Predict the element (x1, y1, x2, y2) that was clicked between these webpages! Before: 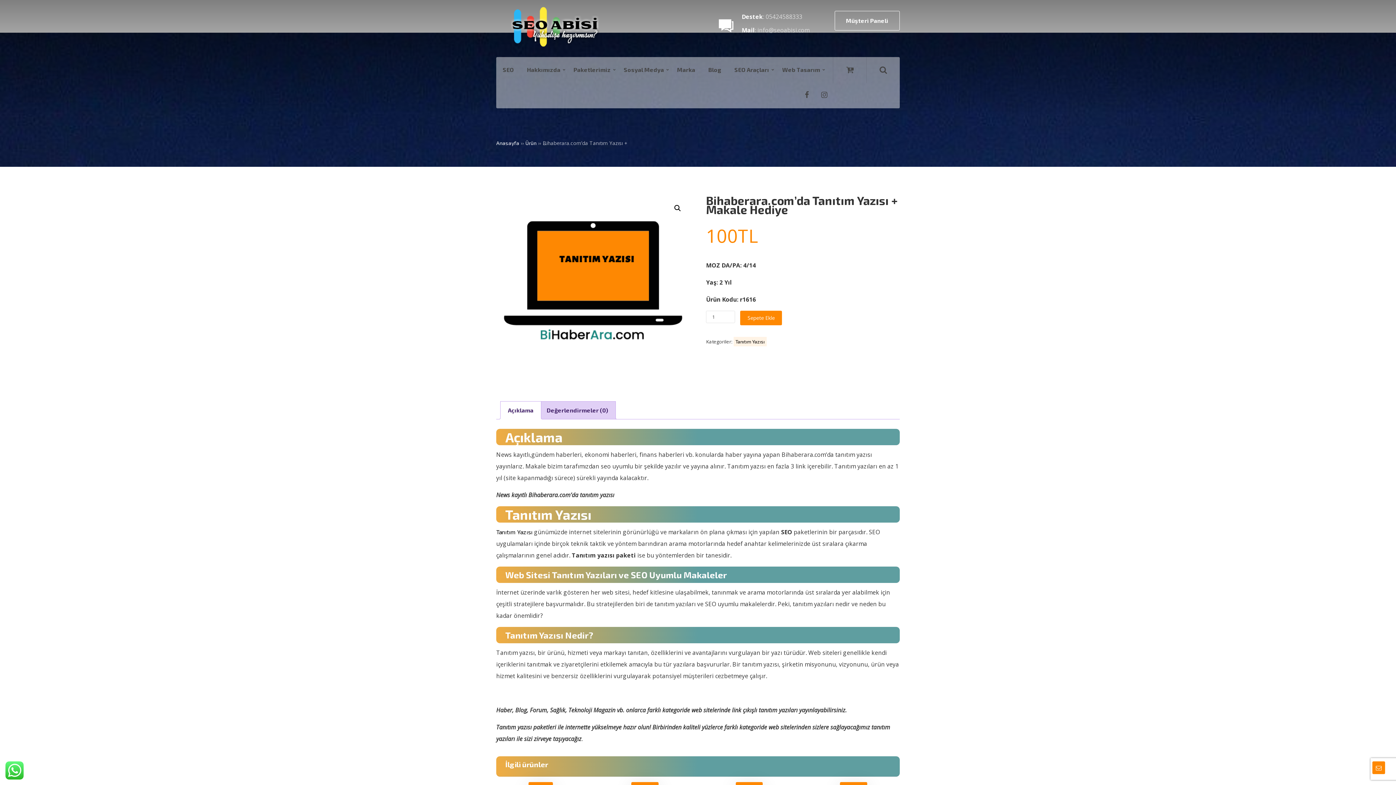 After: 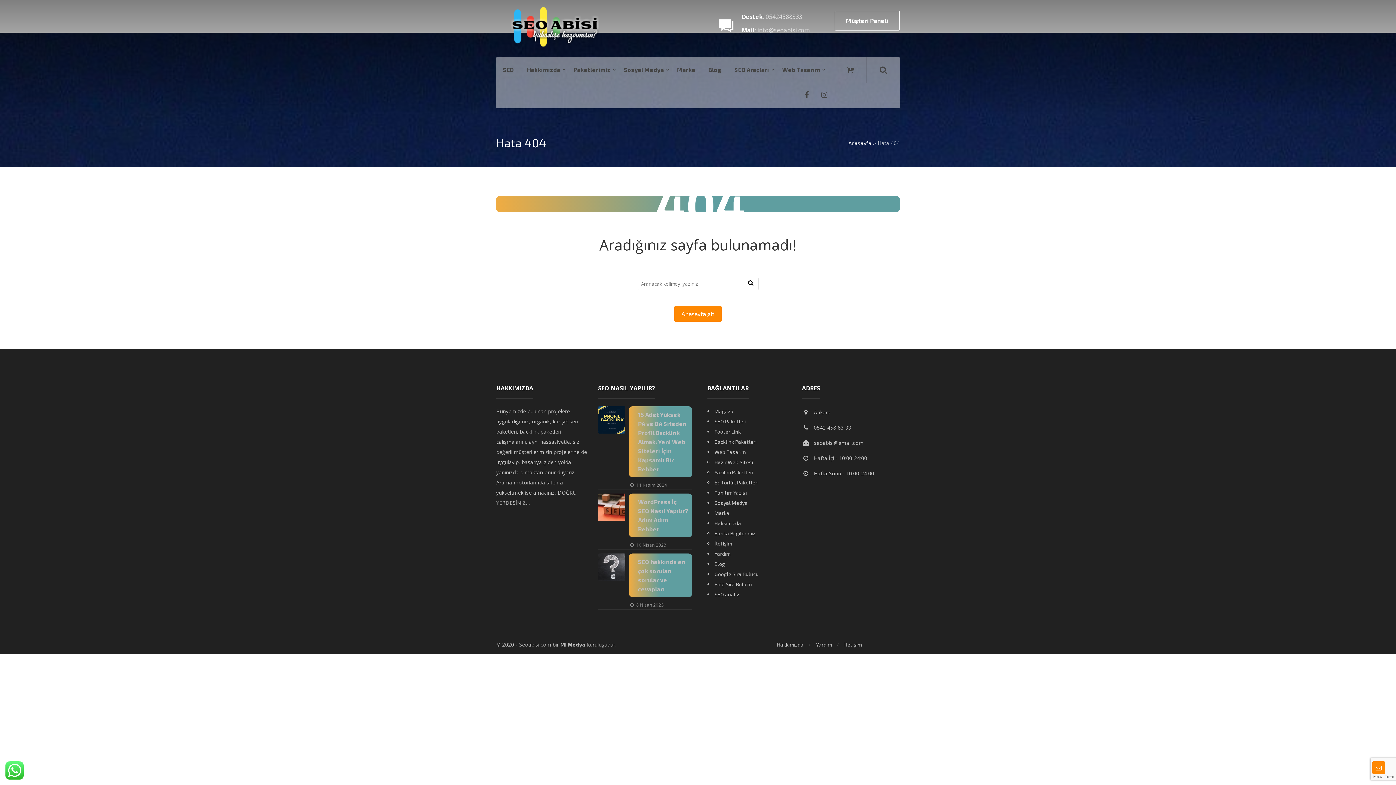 Action: label: Tanıtım Yazısı bbox: (496, 528, 532, 535)